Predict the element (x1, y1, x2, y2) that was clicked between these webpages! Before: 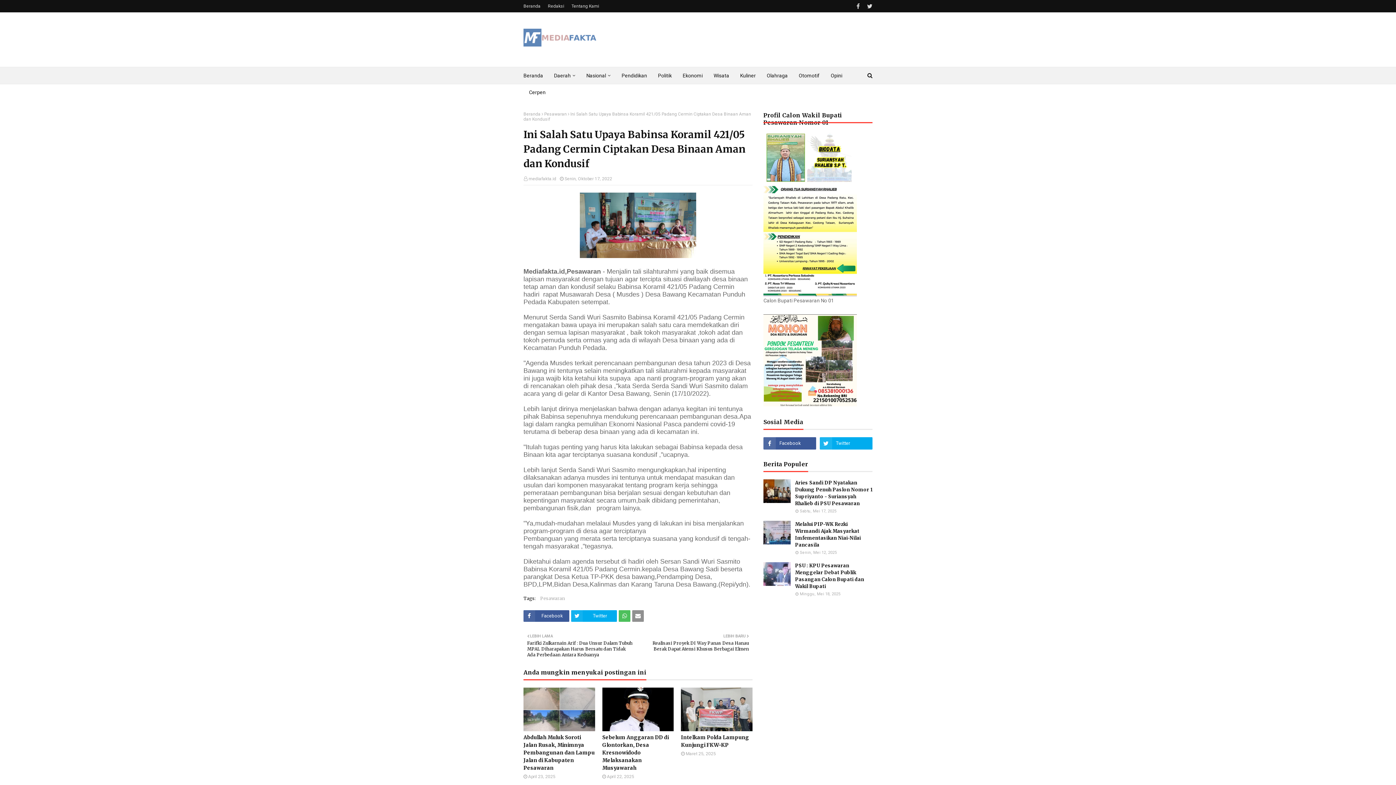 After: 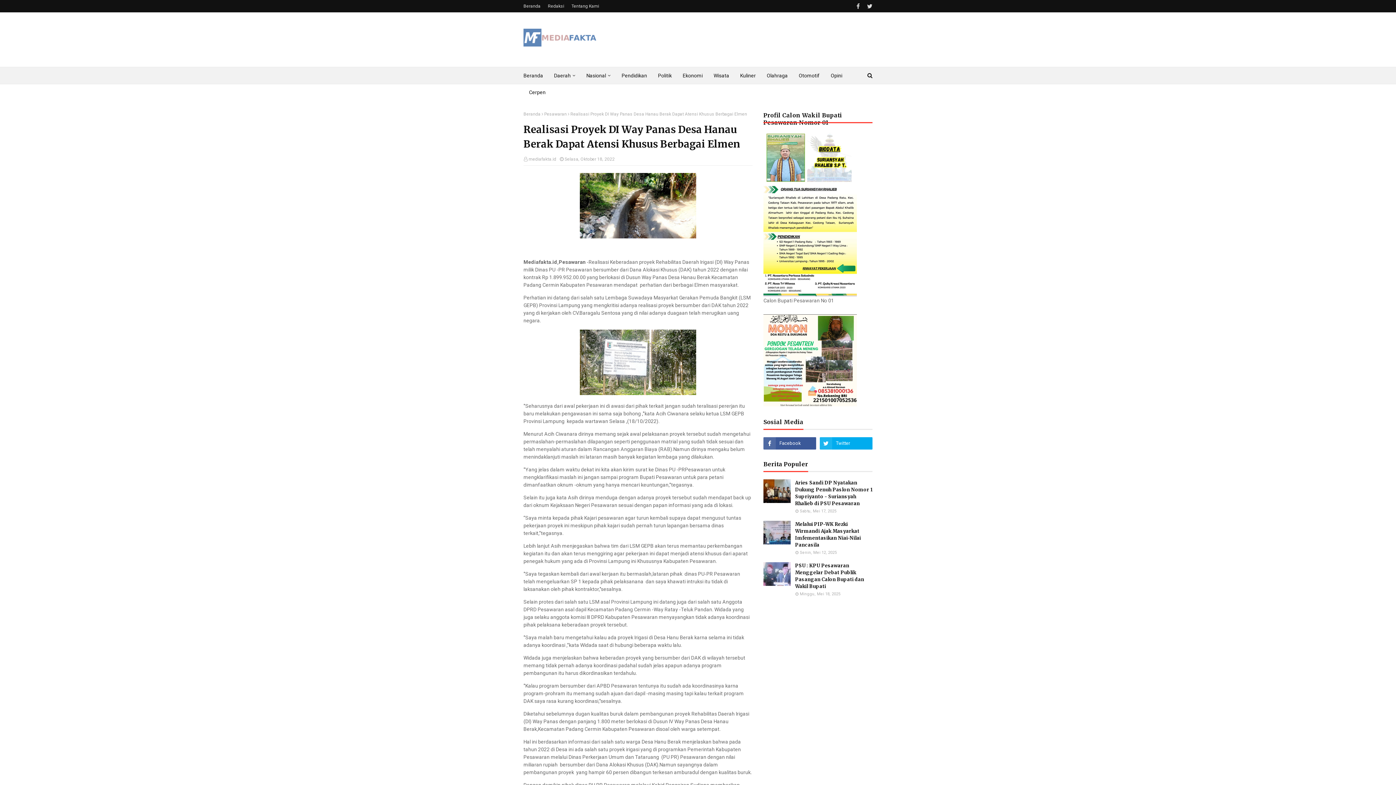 Action: bbox: (641, 633, 749, 652) label: LEBIH BARU

Realisasi Proyek DI Way Panas Desa Hanau Berak Dapat Atensi Khusus Berbagai Elmen